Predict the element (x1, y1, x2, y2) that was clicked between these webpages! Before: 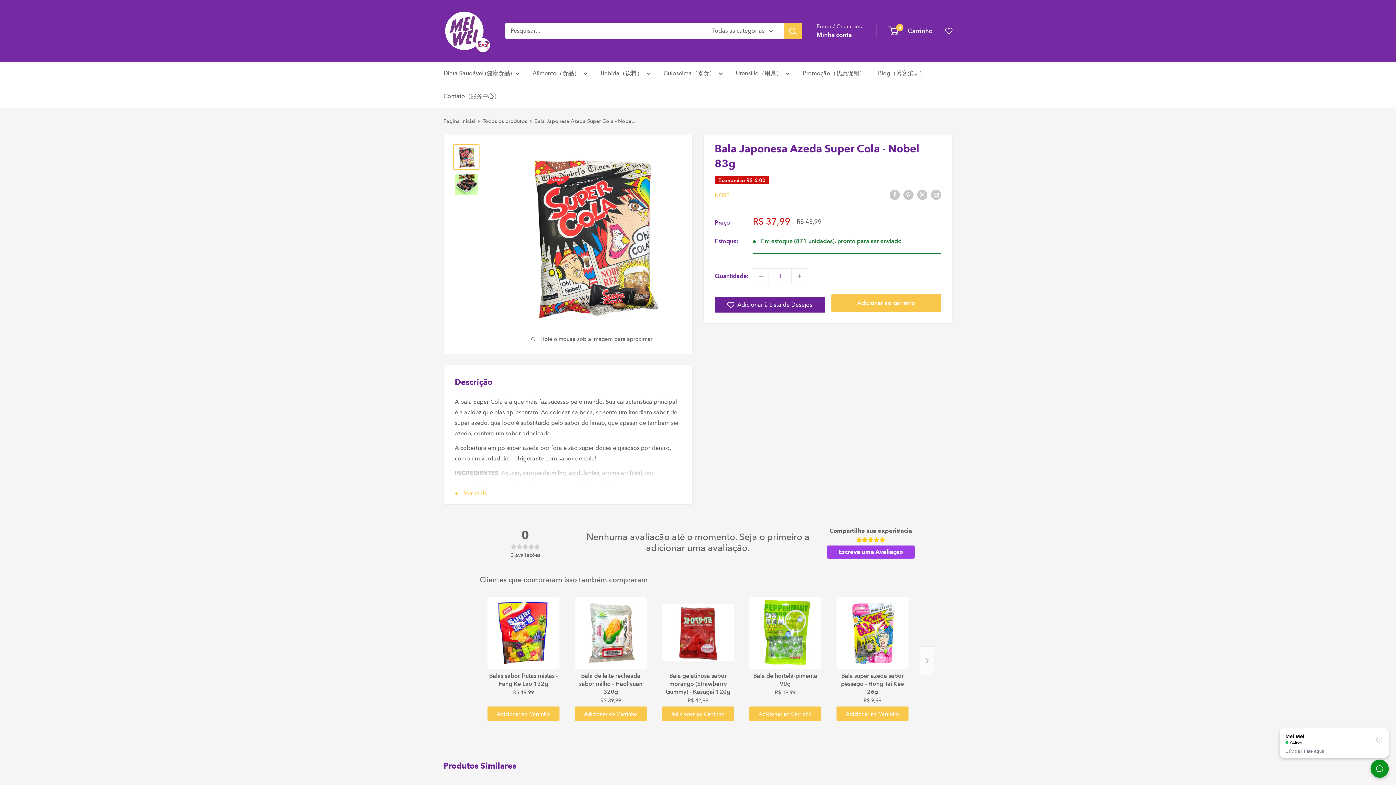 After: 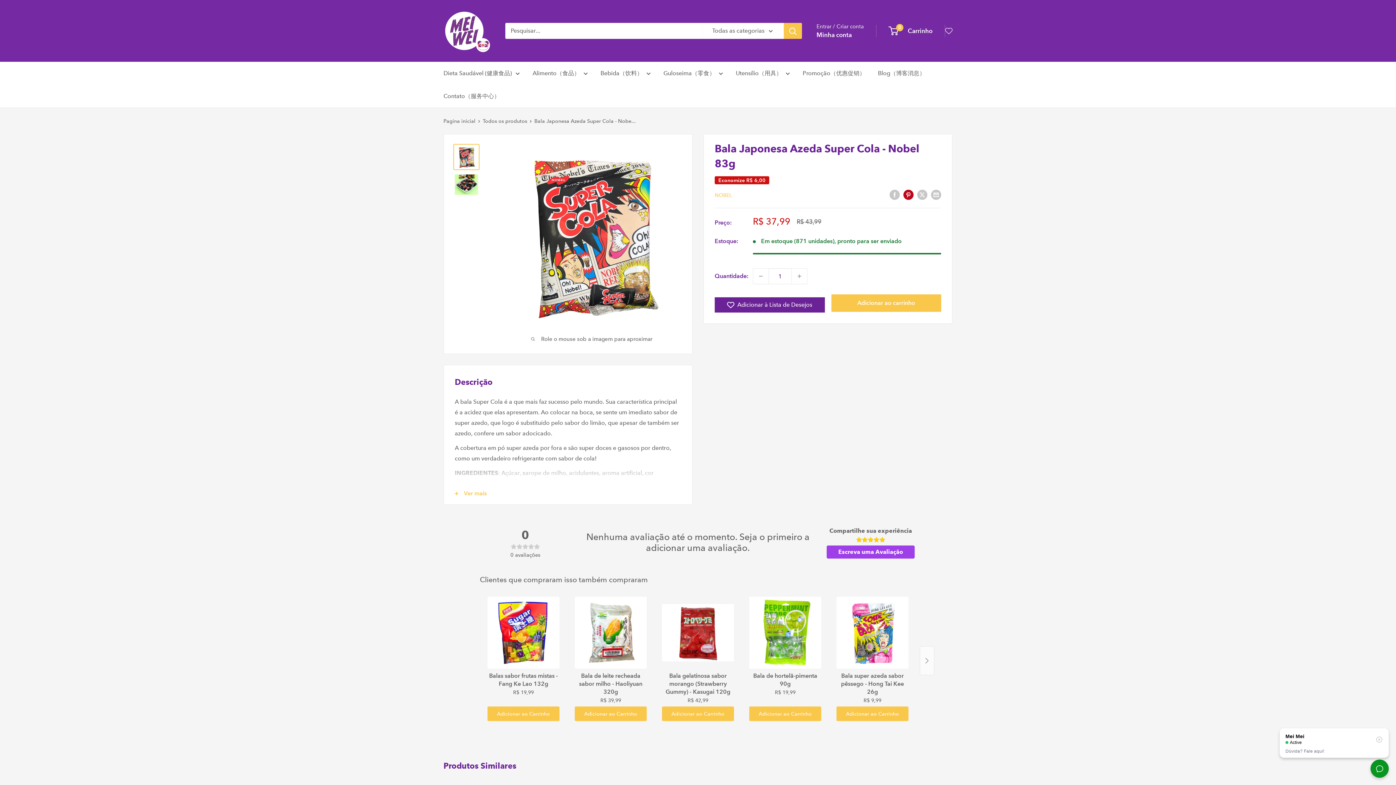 Action: bbox: (903, 189, 913, 200) label: Adicionar ao Pinterest